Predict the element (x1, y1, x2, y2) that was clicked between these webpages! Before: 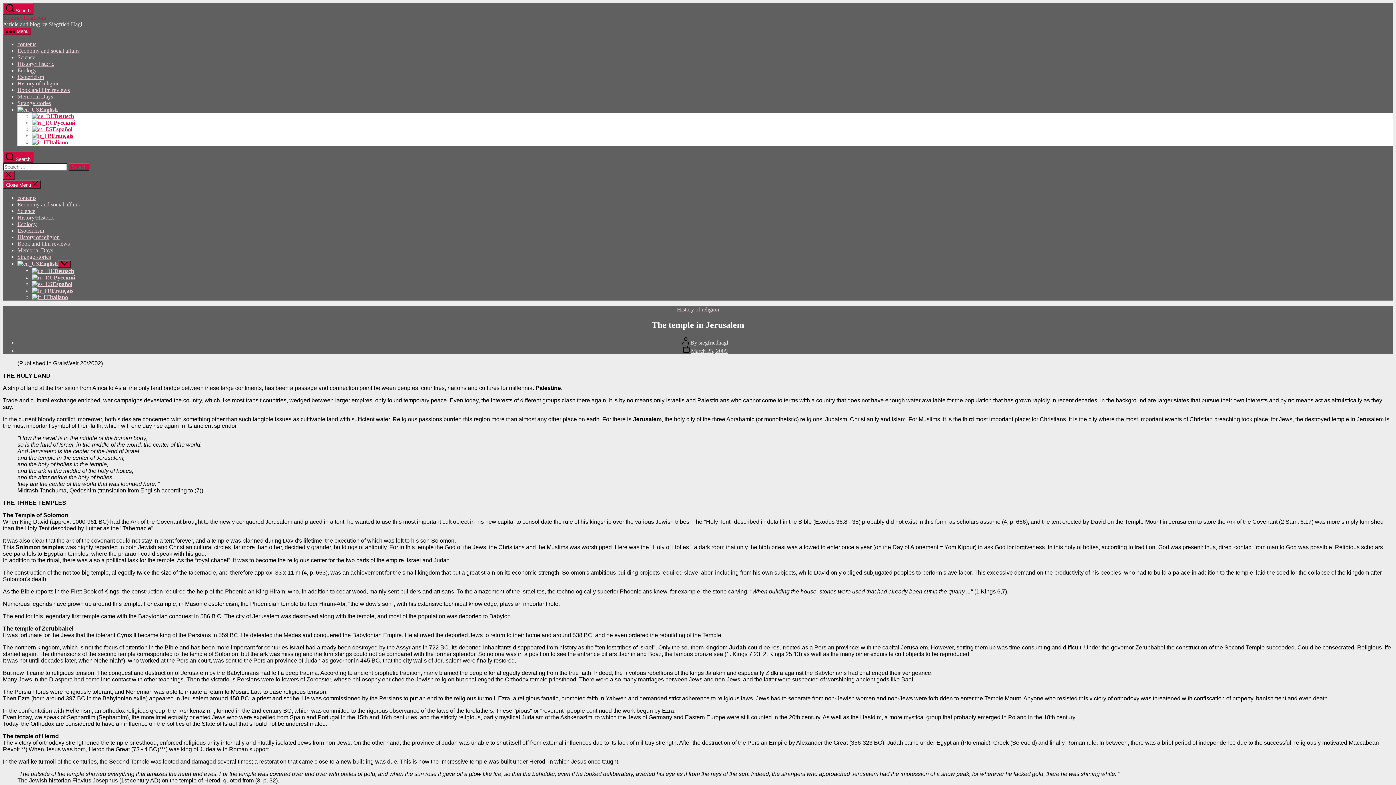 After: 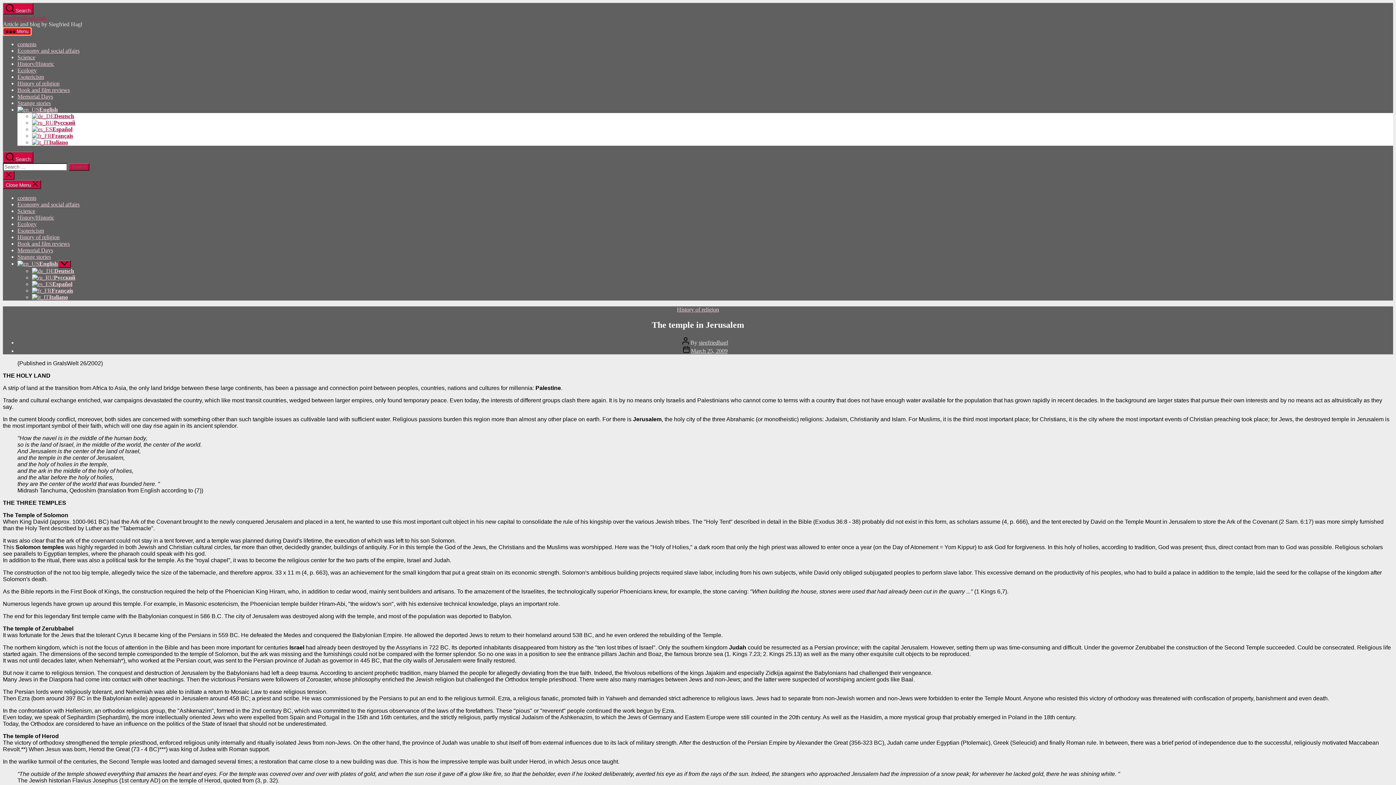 Action: bbox: (2, 27, 31, 35) label:  Menu